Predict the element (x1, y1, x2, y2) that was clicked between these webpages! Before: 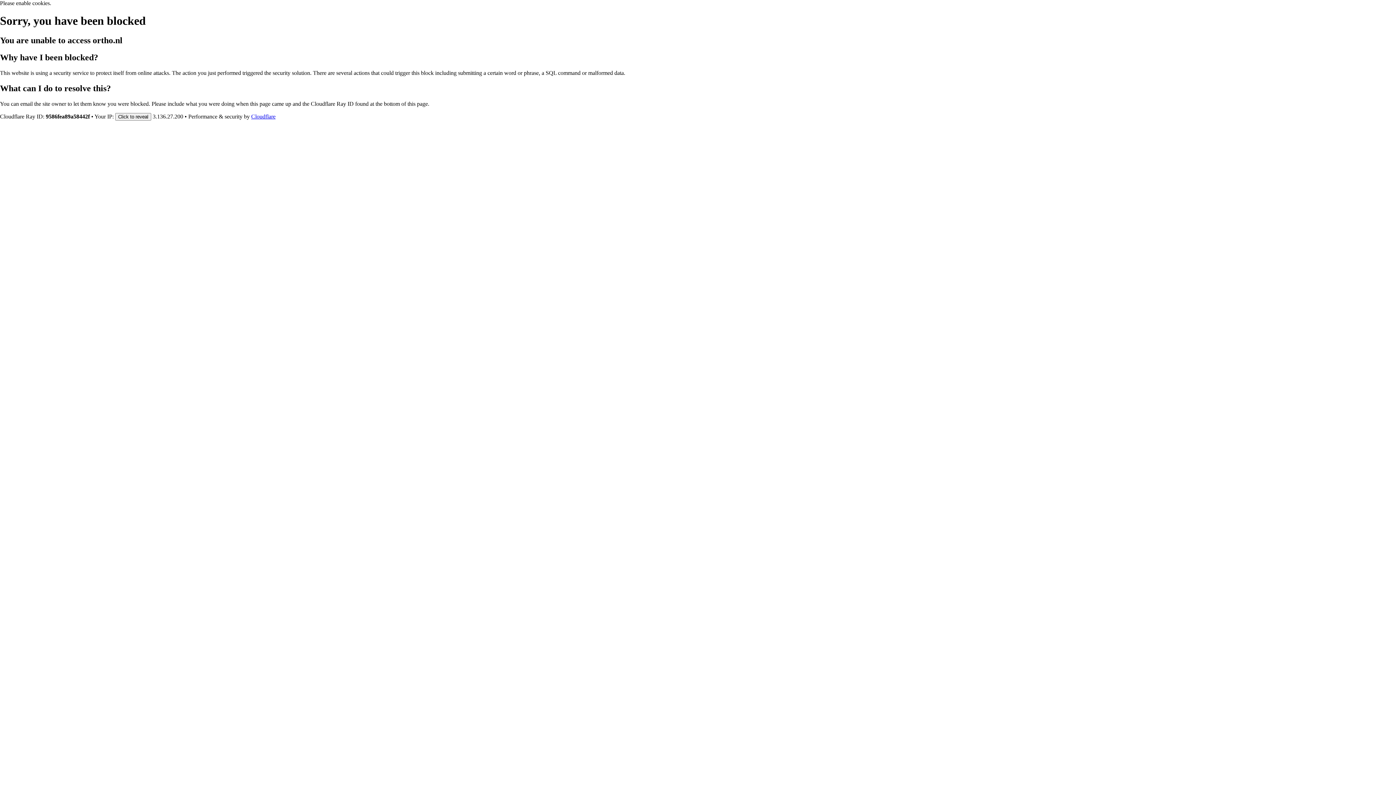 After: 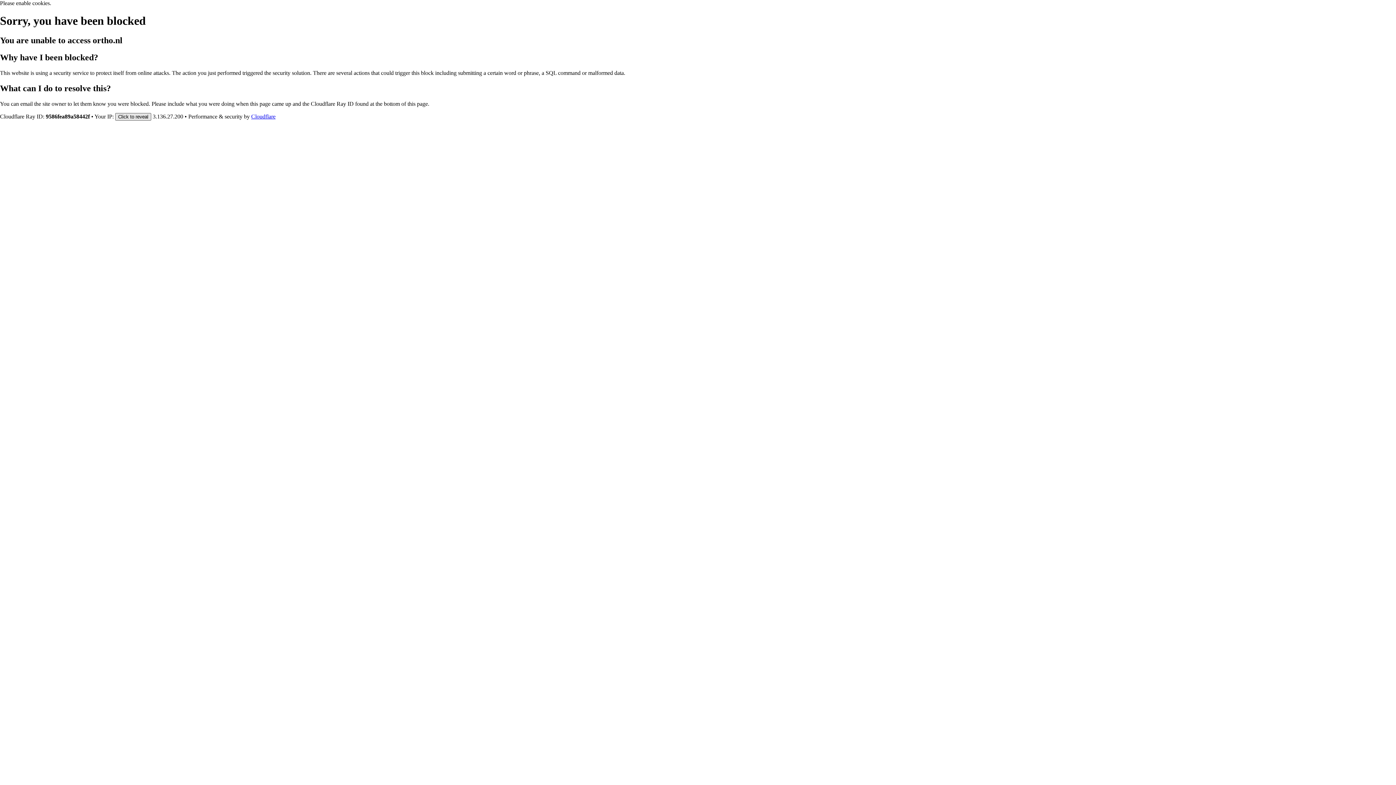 Action: label: Click to reveal bbox: (115, 112, 151, 120)